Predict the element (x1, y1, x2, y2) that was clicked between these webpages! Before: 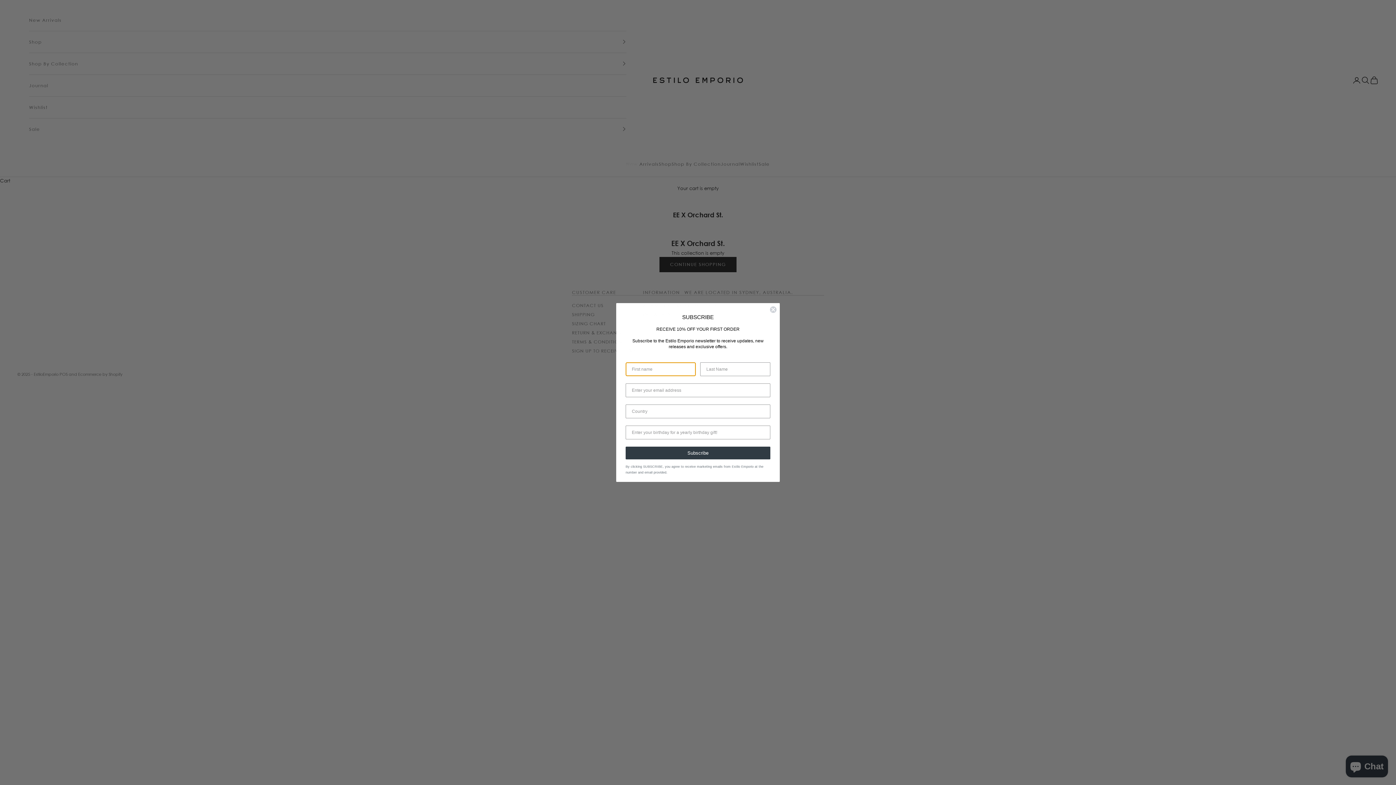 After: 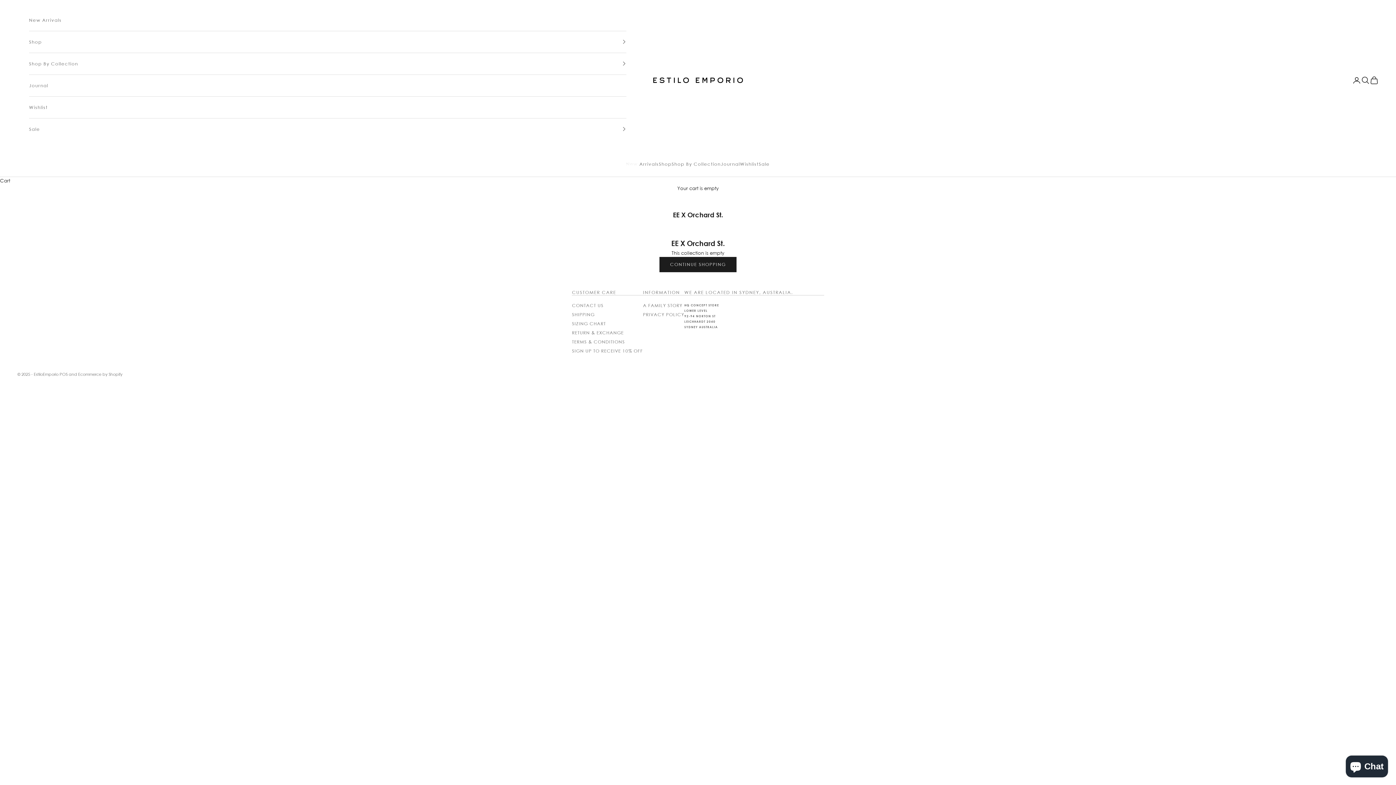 Action: bbox: (769, 306, 777, 313) label: Close dialog